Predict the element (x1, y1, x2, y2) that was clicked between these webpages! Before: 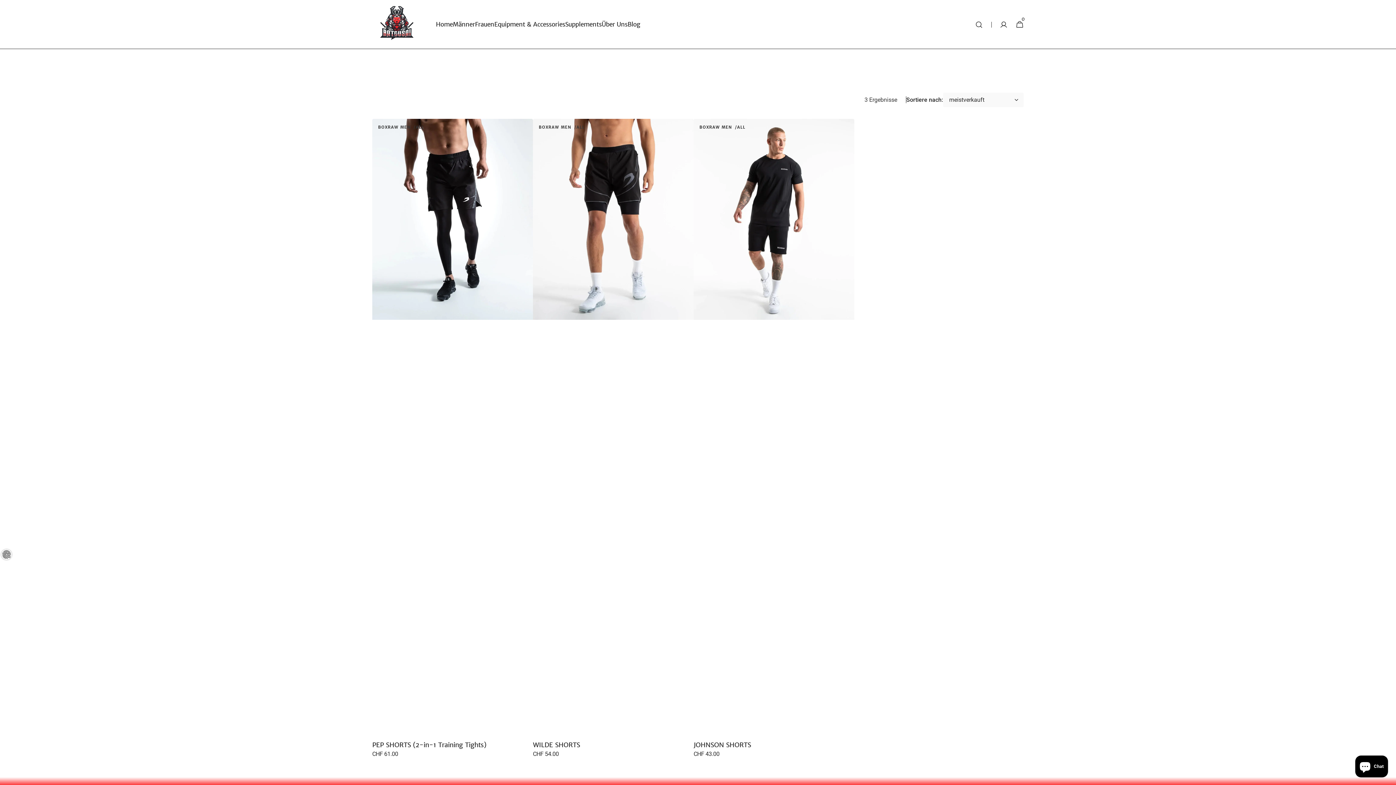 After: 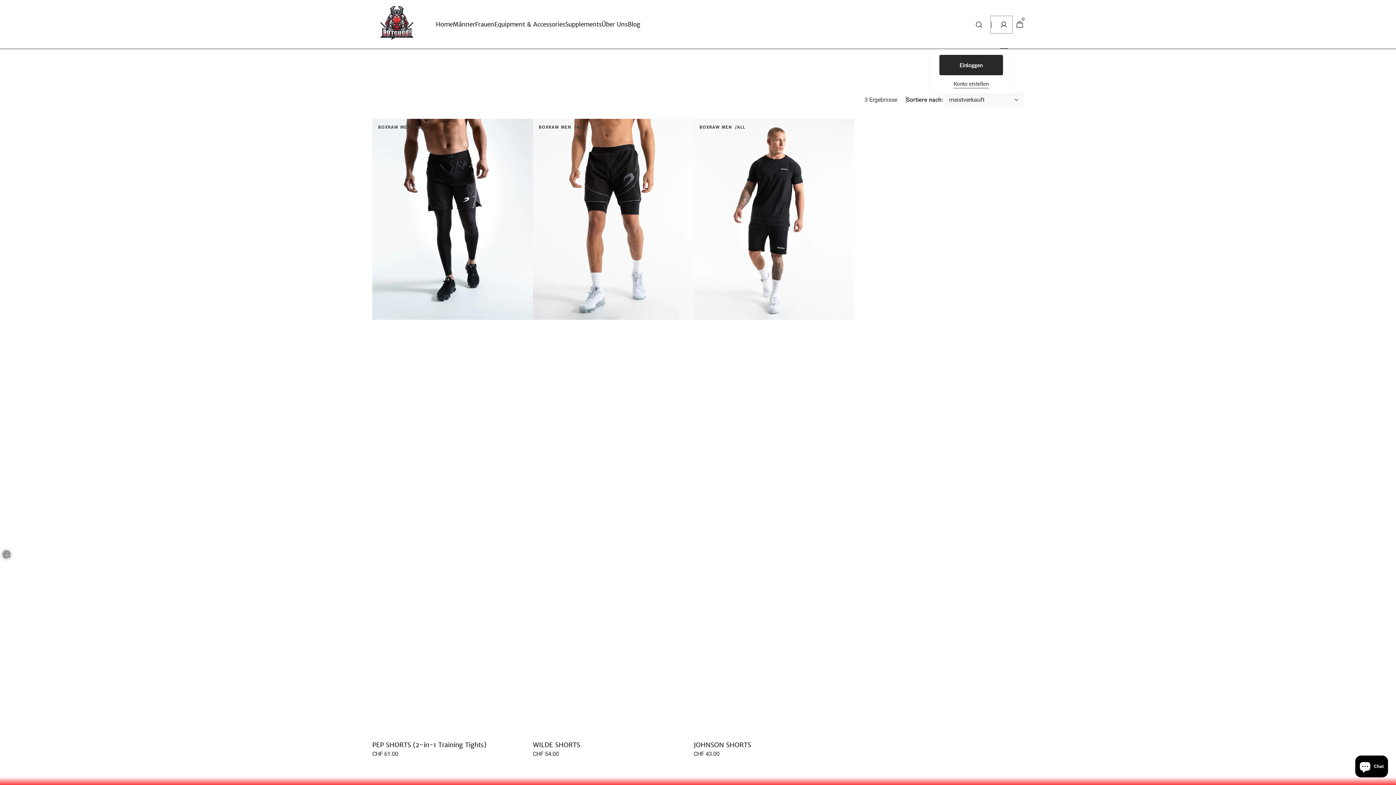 Action: bbox: (991, 16, 1011, 32)